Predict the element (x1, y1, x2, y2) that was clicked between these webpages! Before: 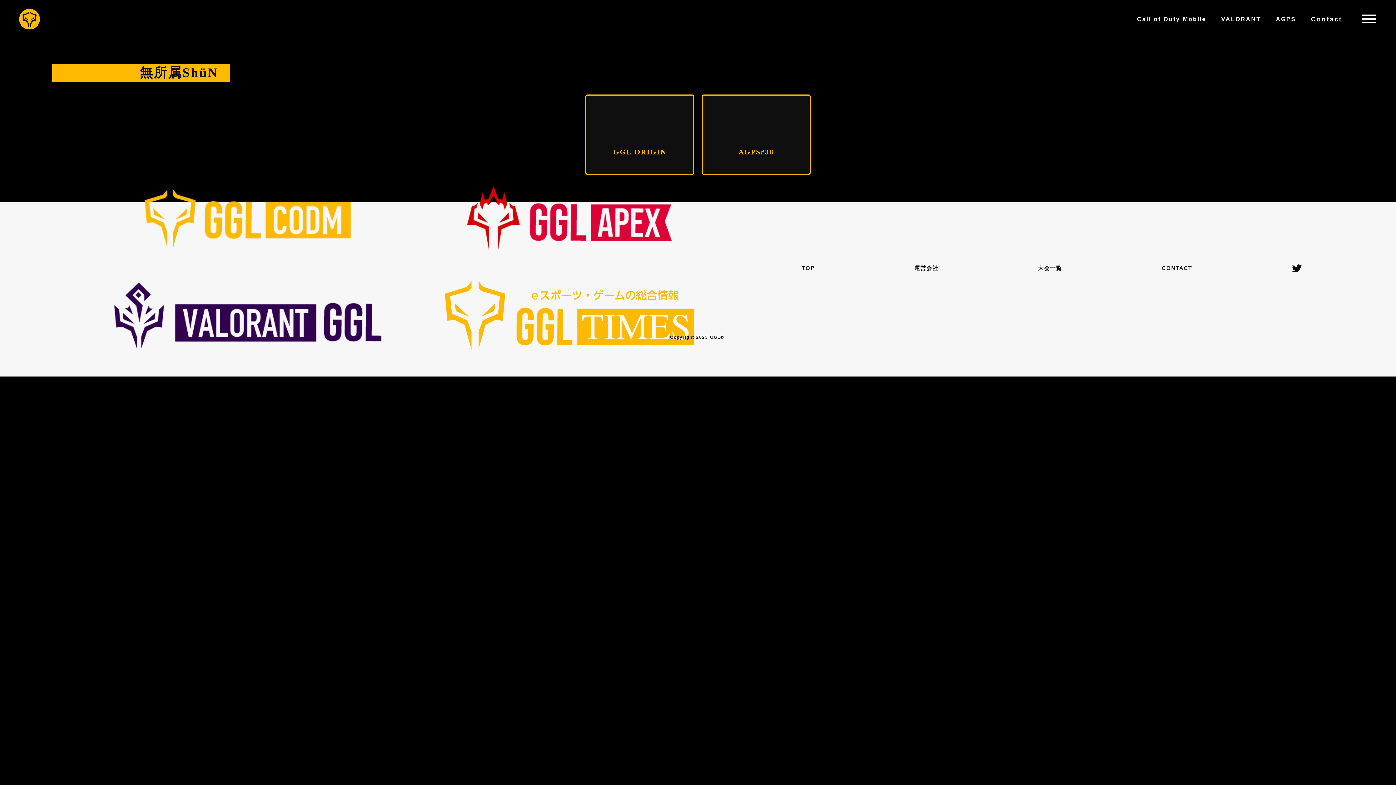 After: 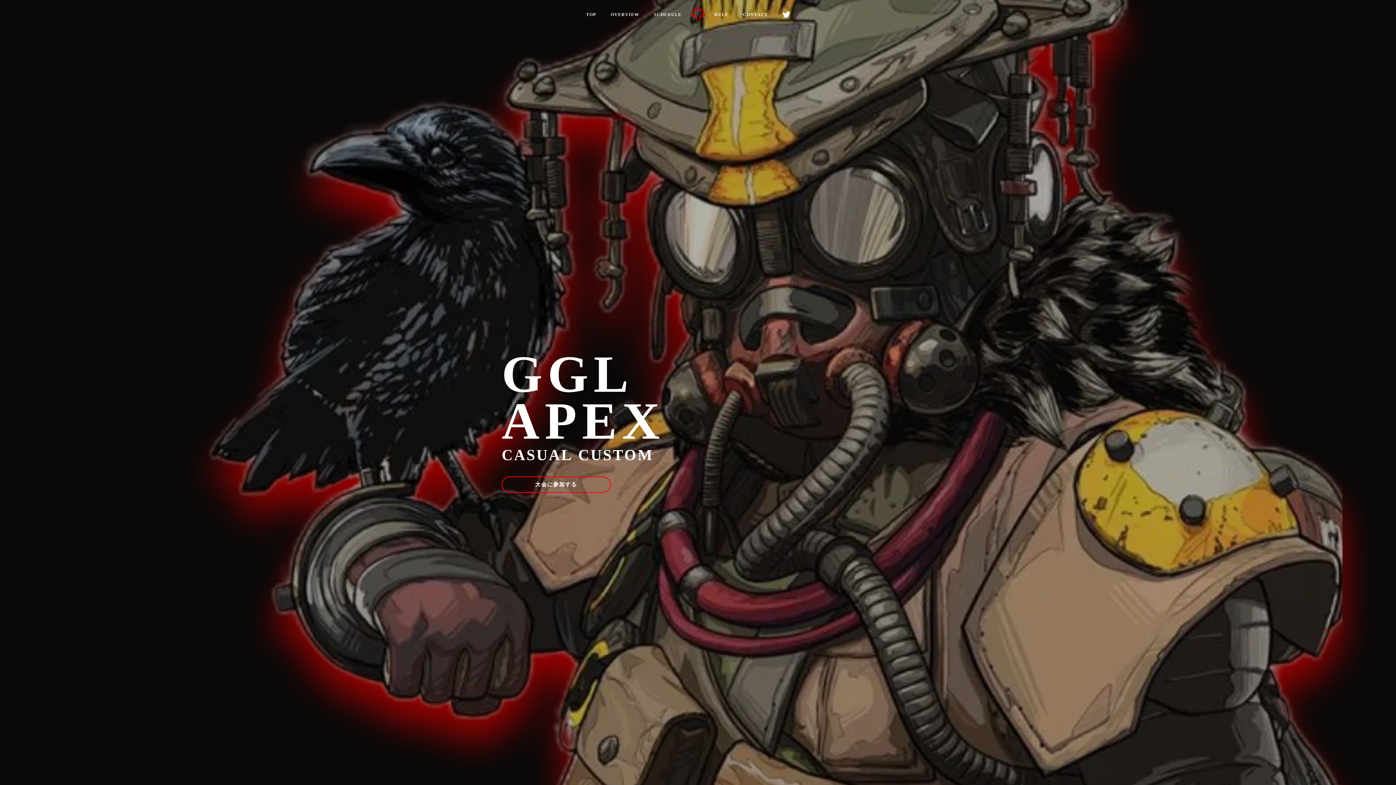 Action: bbox: (410, 92, 728, 183)